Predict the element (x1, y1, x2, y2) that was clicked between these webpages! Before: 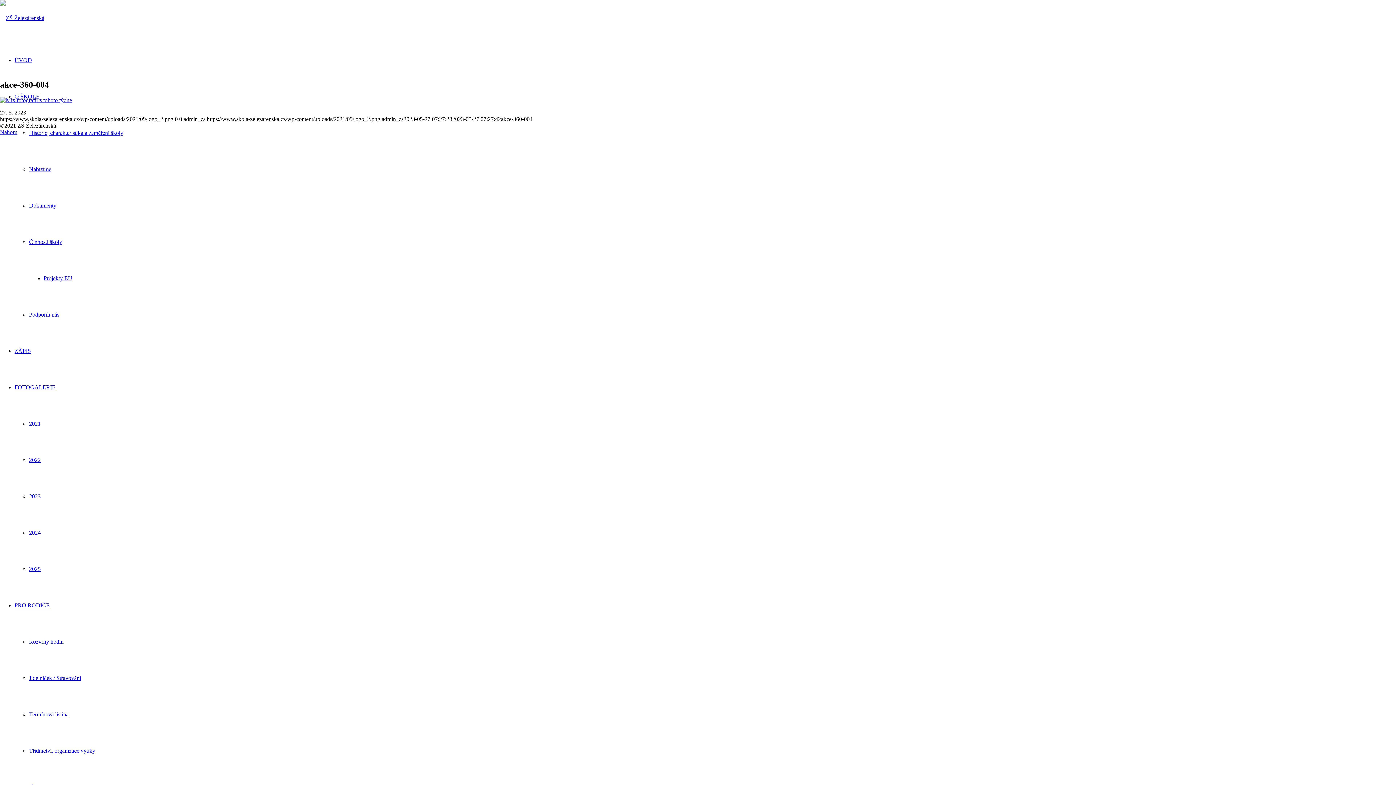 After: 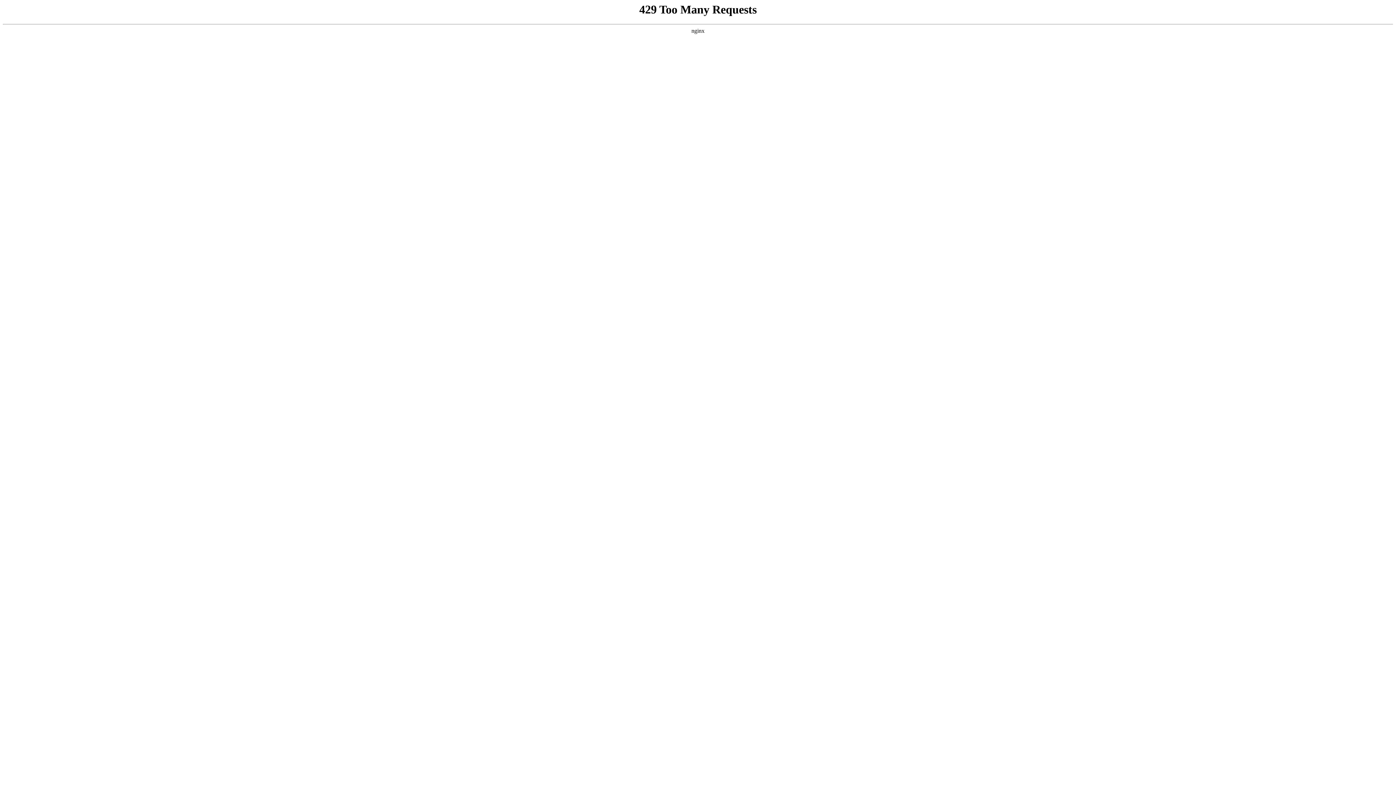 Action: label: 2021 bbox: (29, 420, 40, 426)